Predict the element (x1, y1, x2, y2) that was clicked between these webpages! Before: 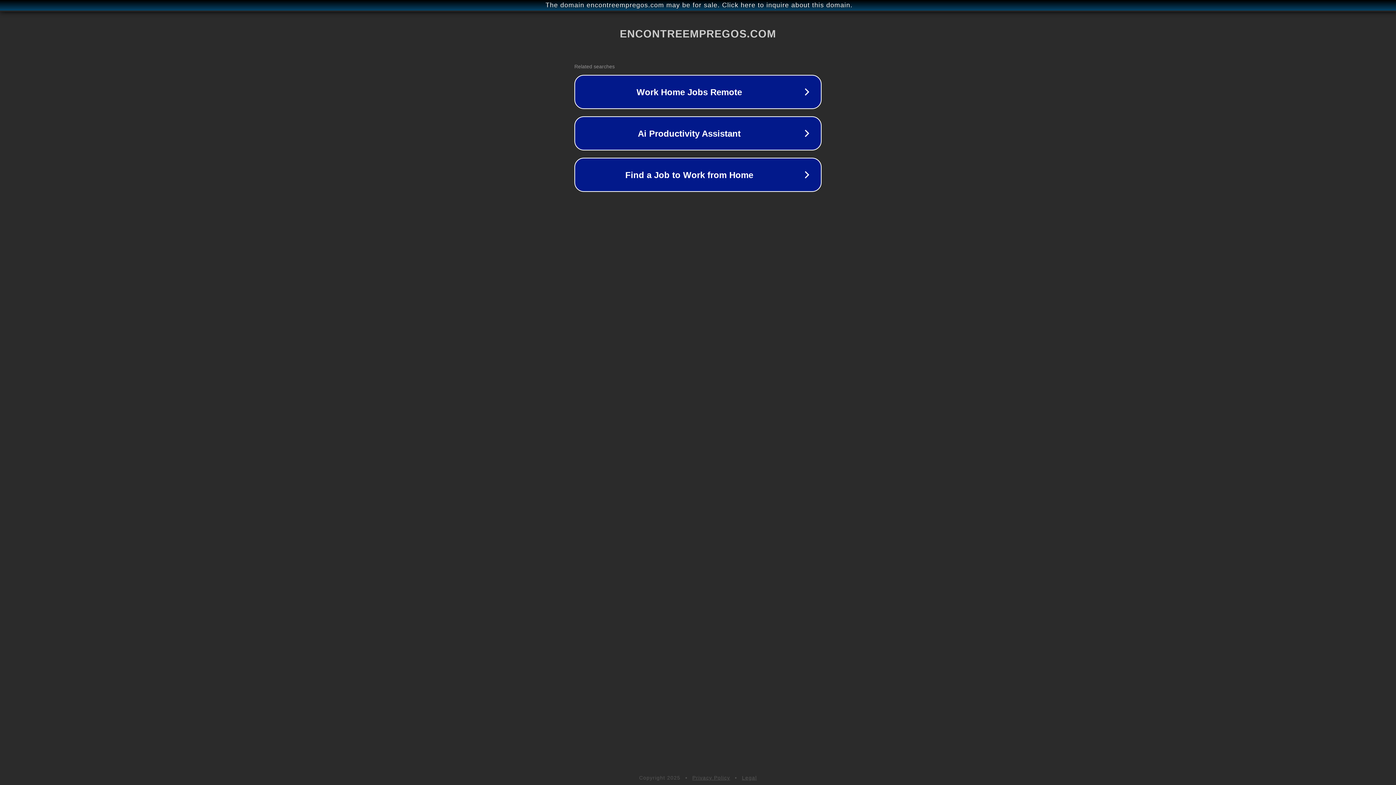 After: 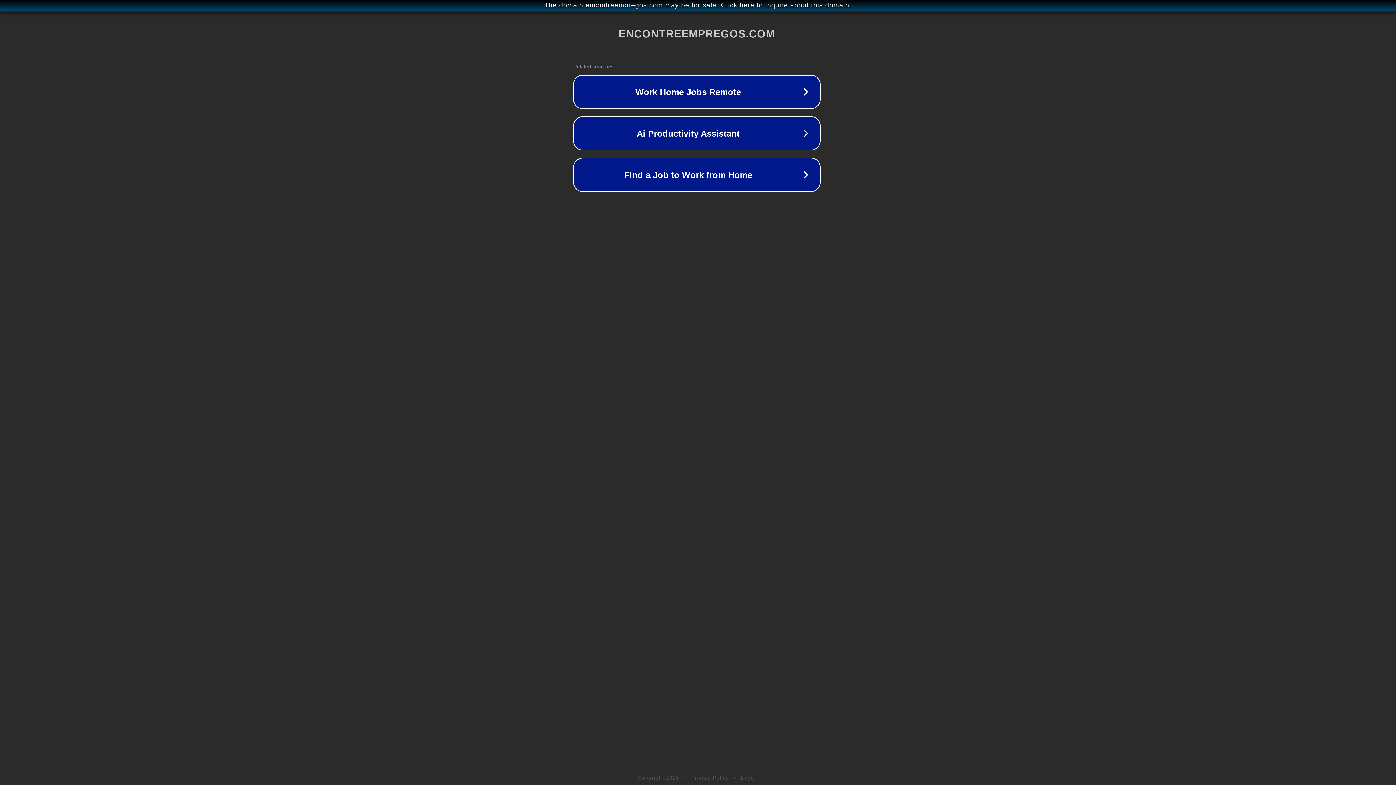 Action: label: The domain encontreempregos.com may be for sale. Click here to inquire about this domain. bbox: (1, 1, 1397, 9)